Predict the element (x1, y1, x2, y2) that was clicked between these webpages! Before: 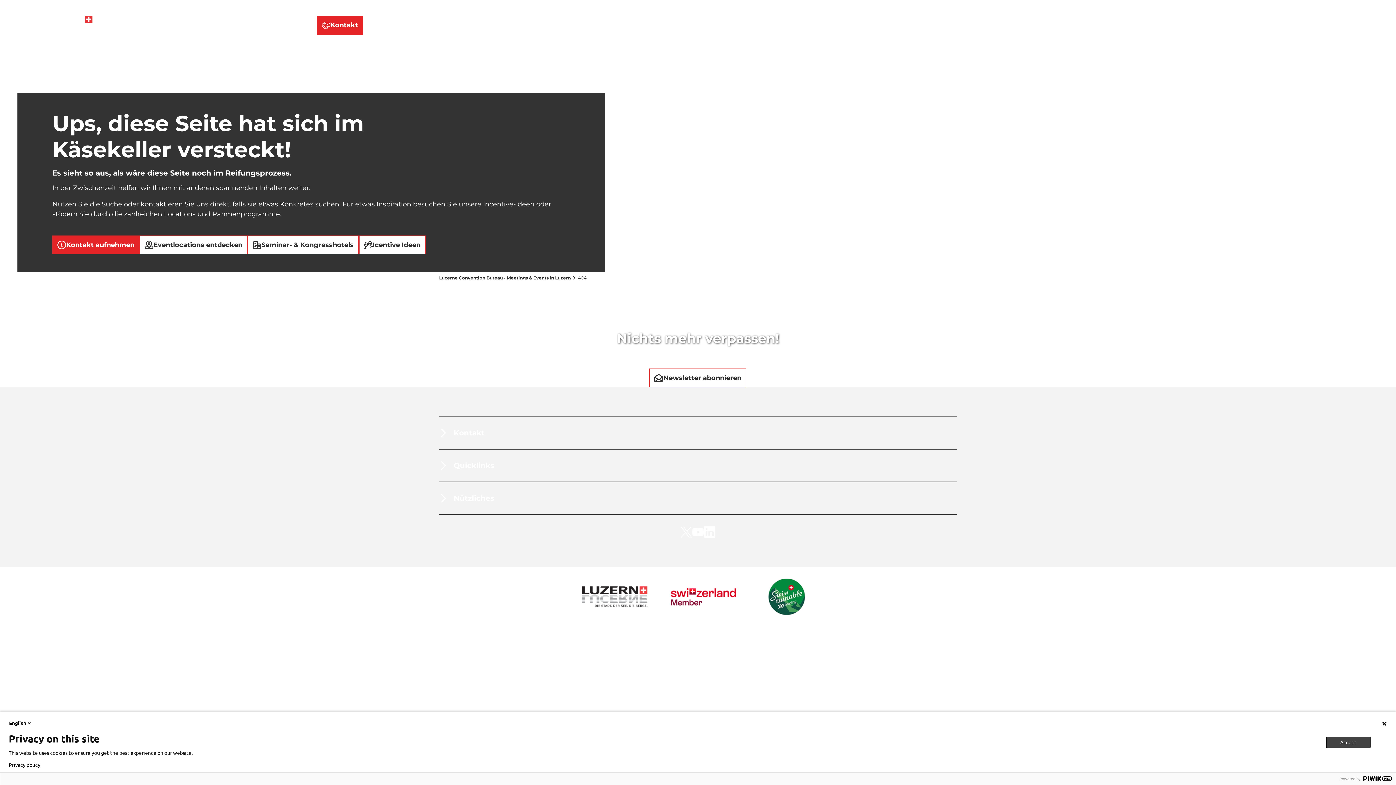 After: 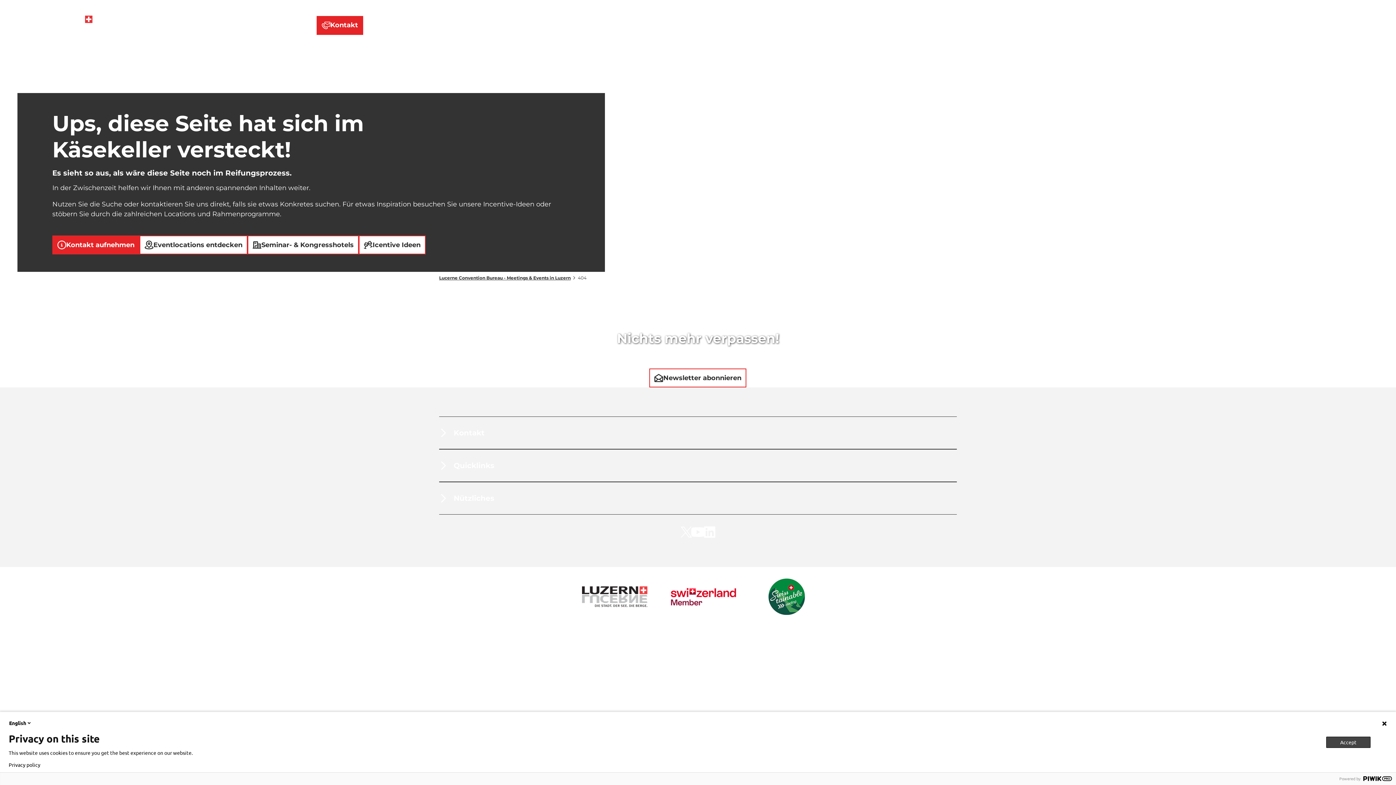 Action: bbox: (692, 526, 704, 538)